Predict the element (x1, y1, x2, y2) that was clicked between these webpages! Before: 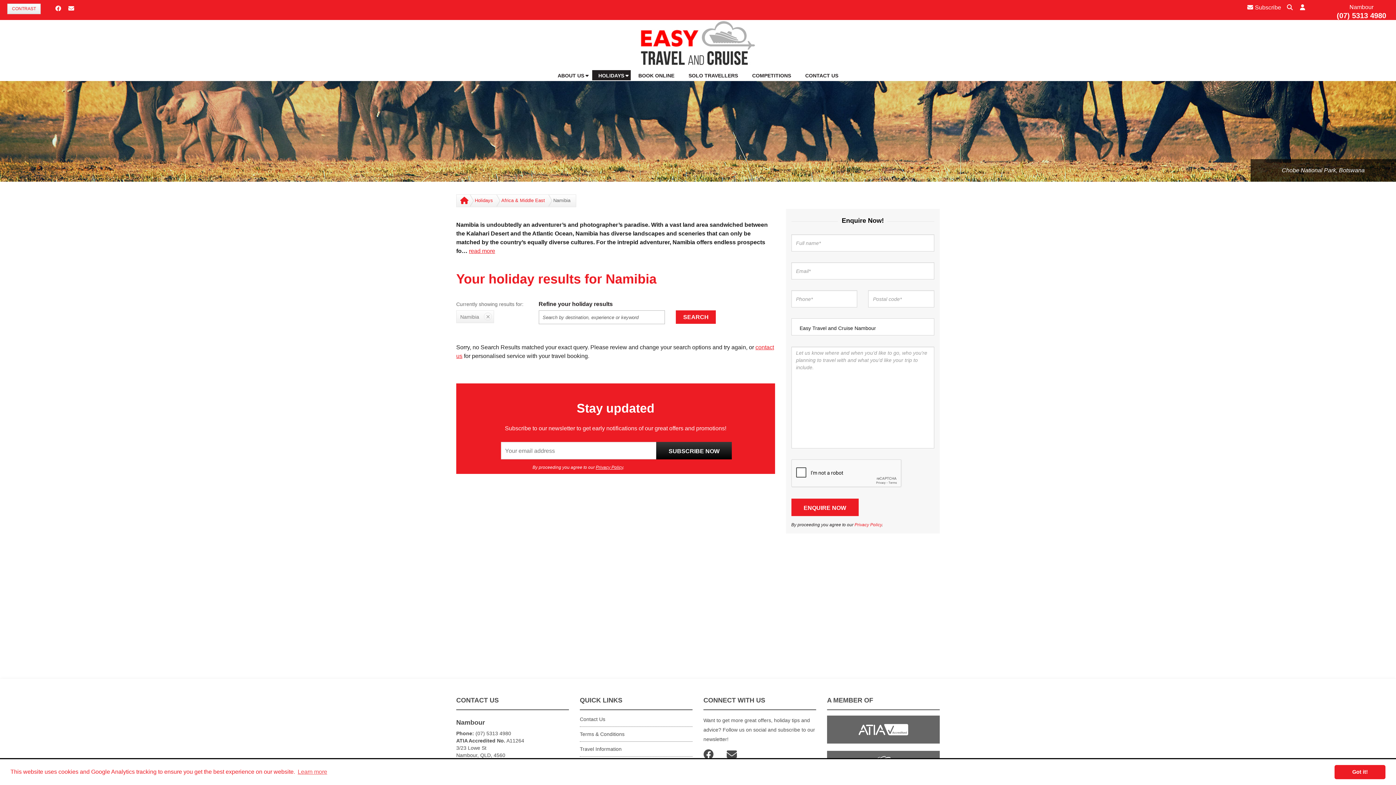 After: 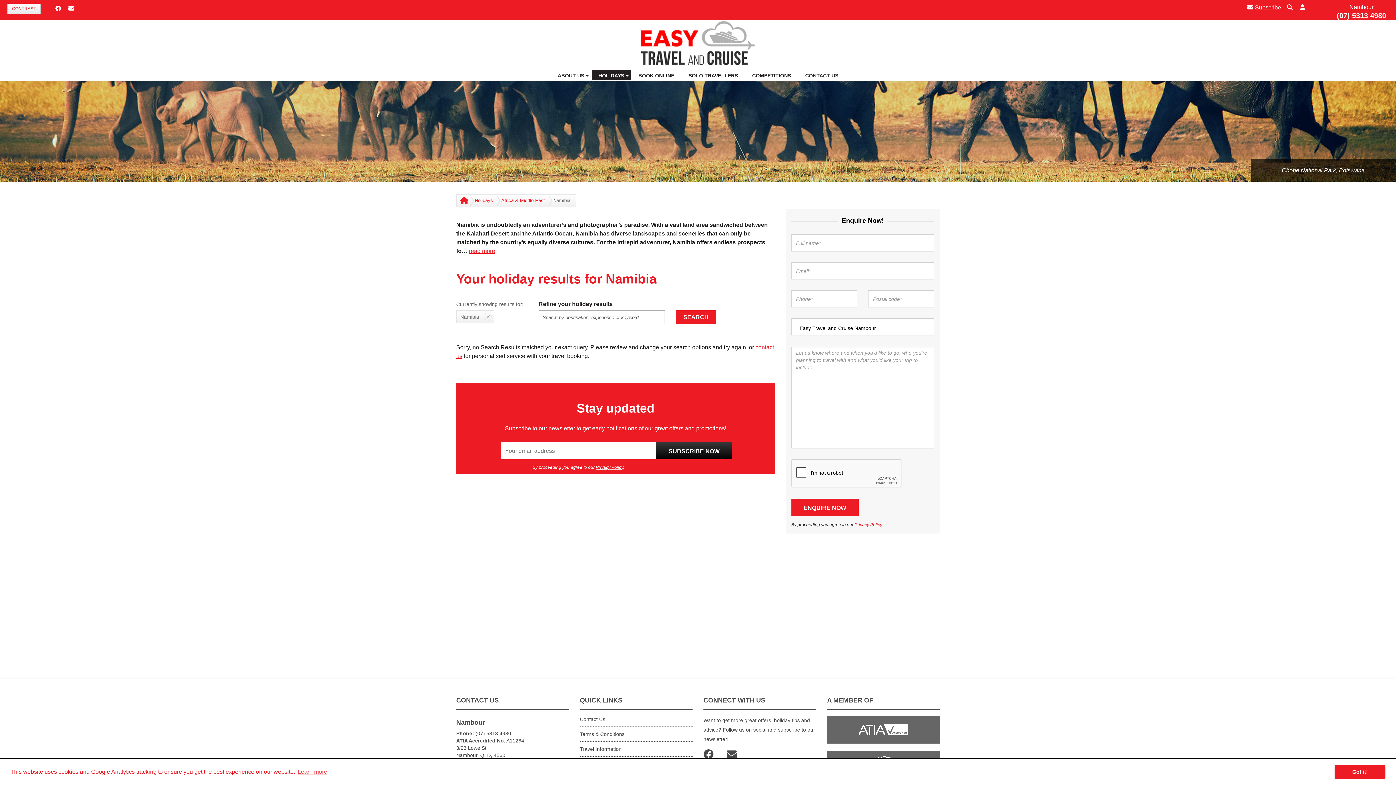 Action: label: (07) 5313 4980 bbox: (1330, 13, 1392, 18)